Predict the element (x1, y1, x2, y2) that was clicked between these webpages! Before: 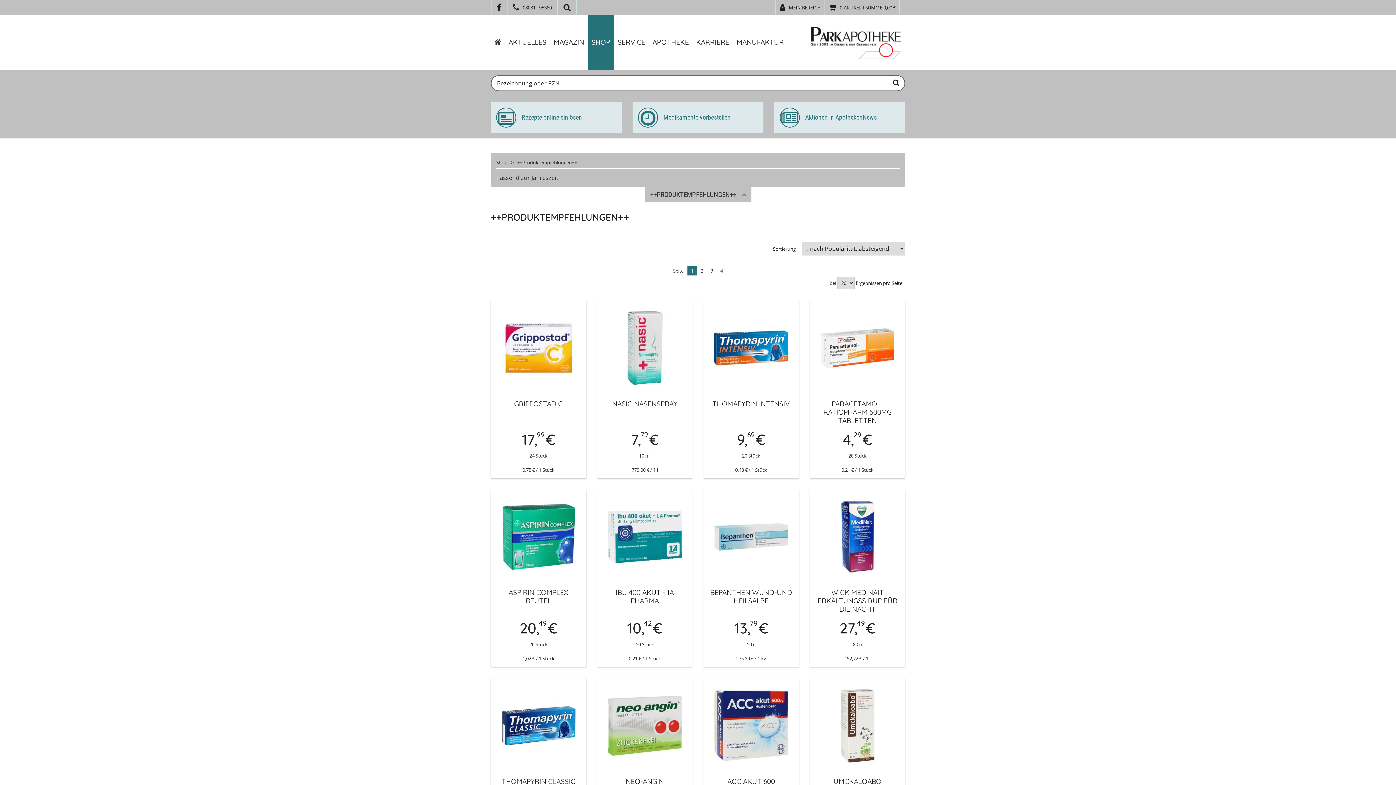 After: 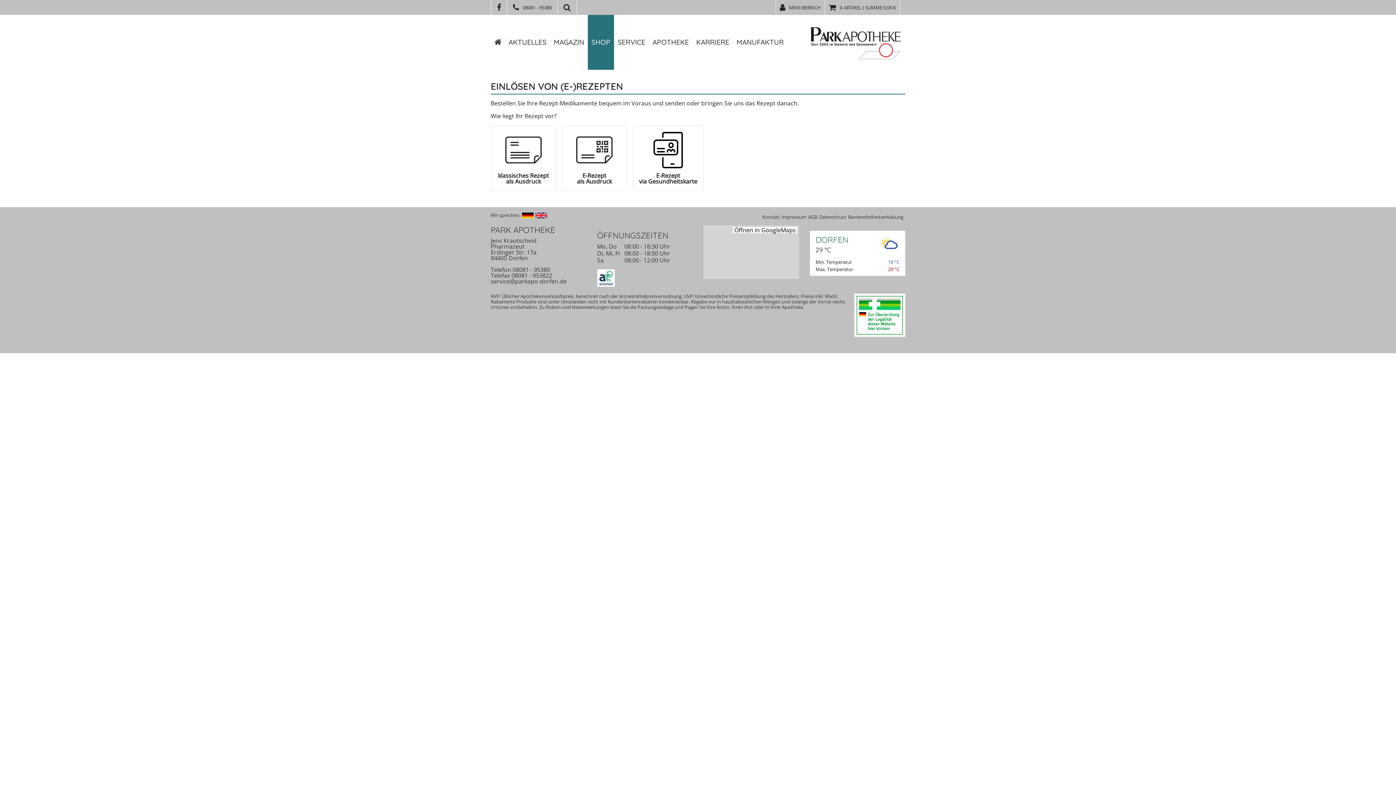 Action: bbox: (490, 102, 621, 133) label: Rezepte online einlösen